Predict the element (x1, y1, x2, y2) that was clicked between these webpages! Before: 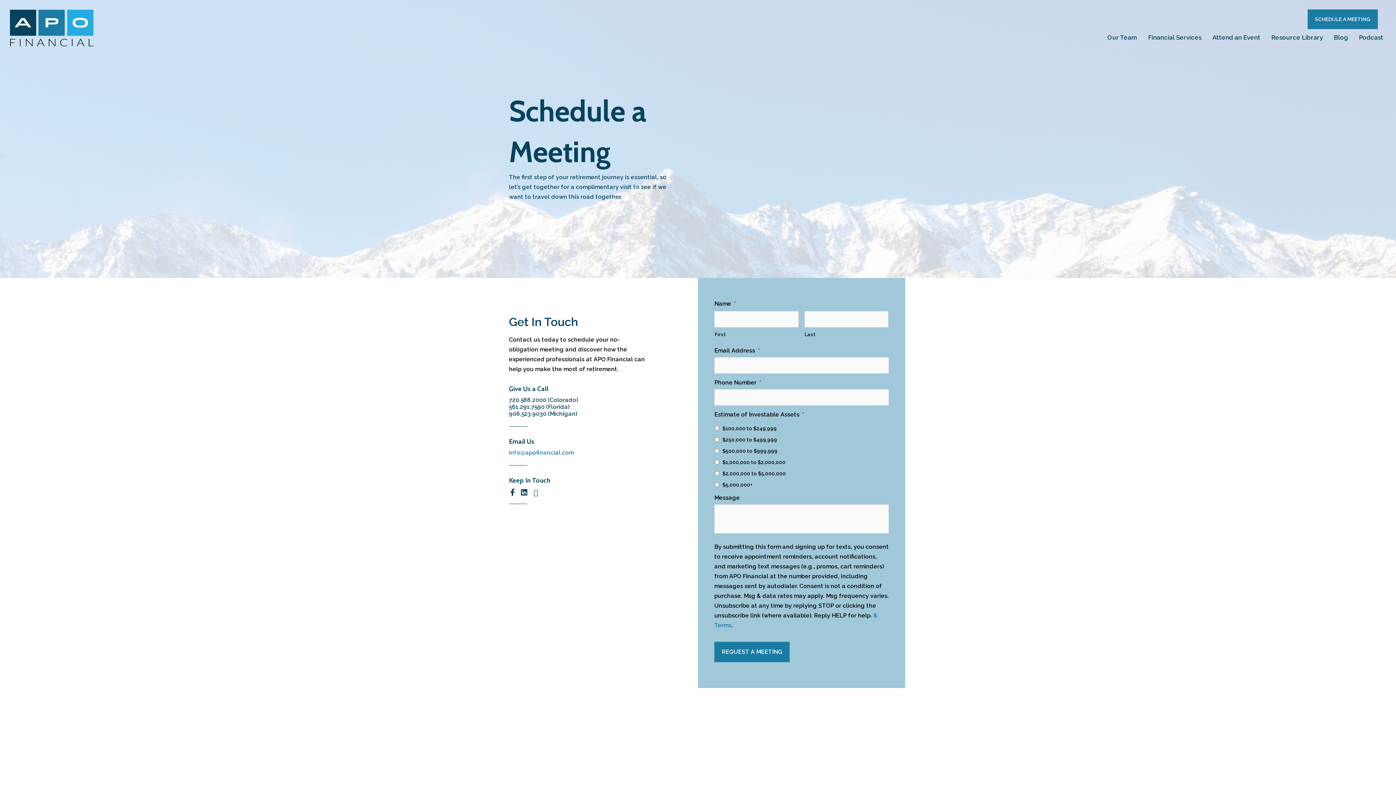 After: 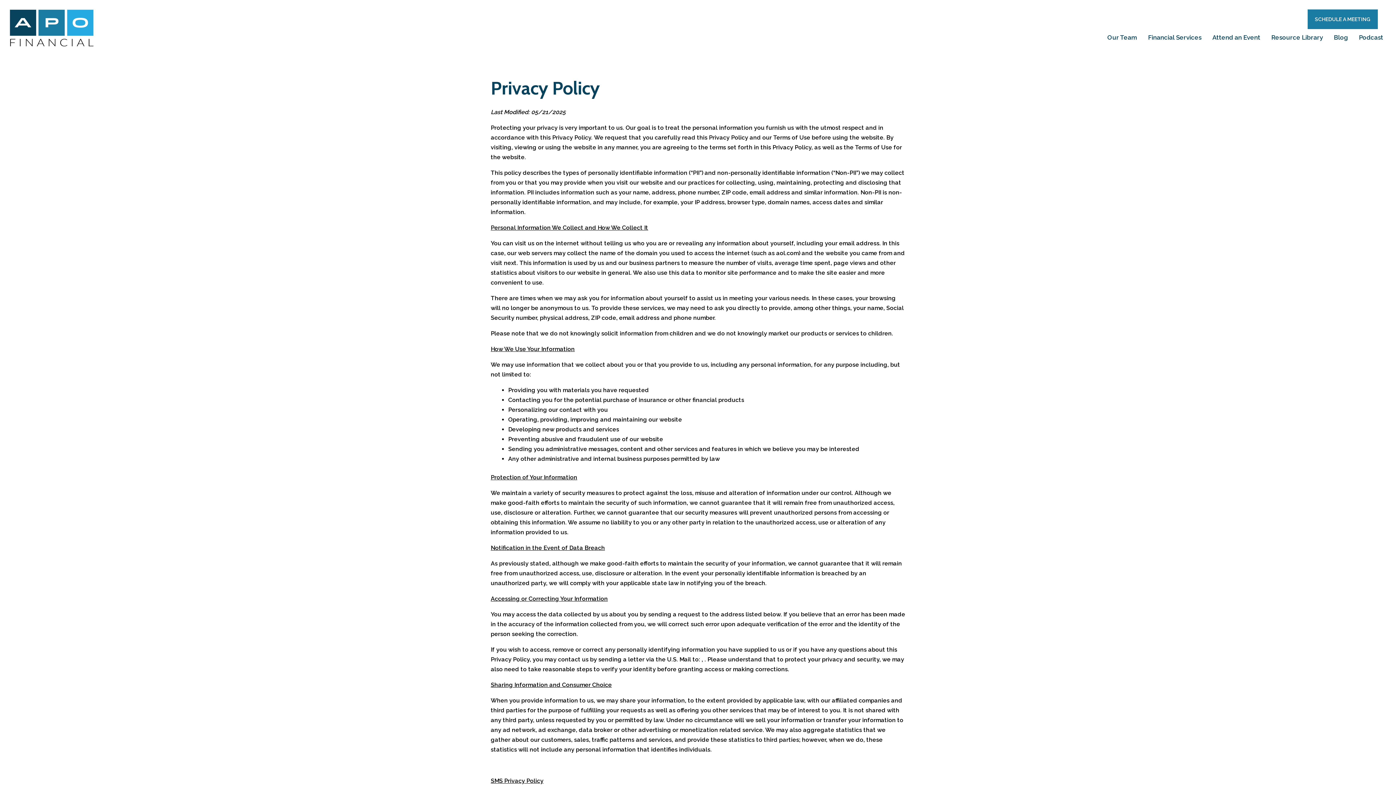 Action: bbox: (873, 612, 877, 619) label: & 